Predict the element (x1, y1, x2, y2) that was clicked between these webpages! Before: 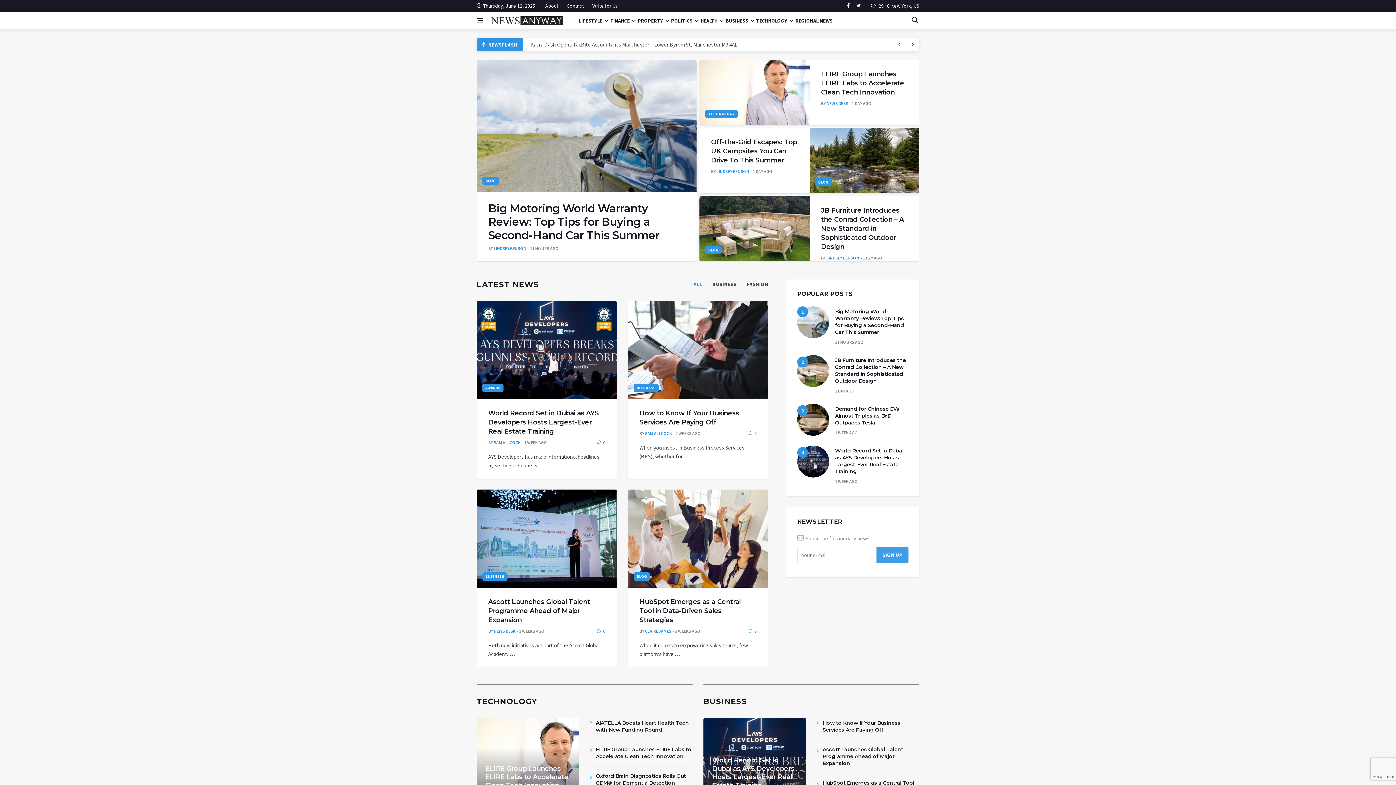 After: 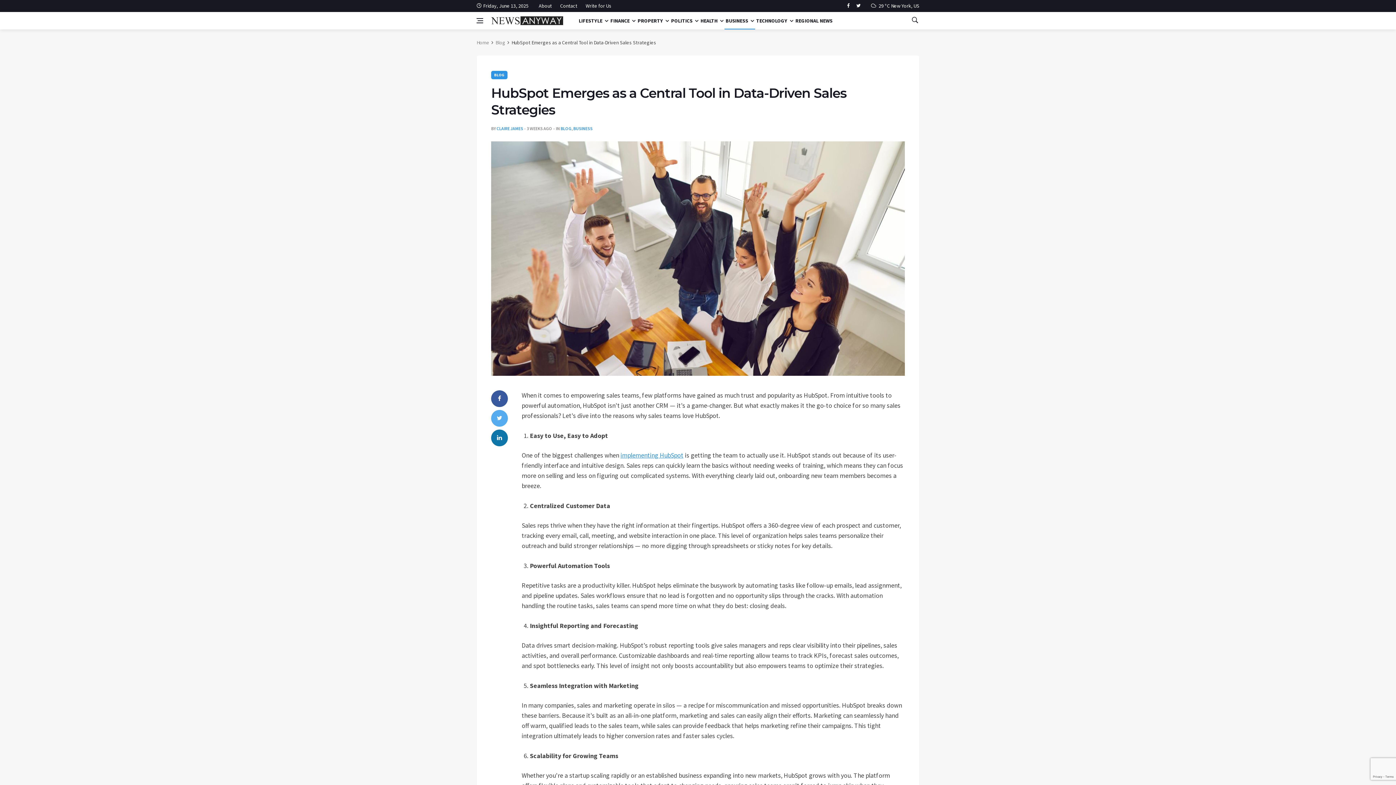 Action: bbox: (748, 628, 756, 634) label: 0